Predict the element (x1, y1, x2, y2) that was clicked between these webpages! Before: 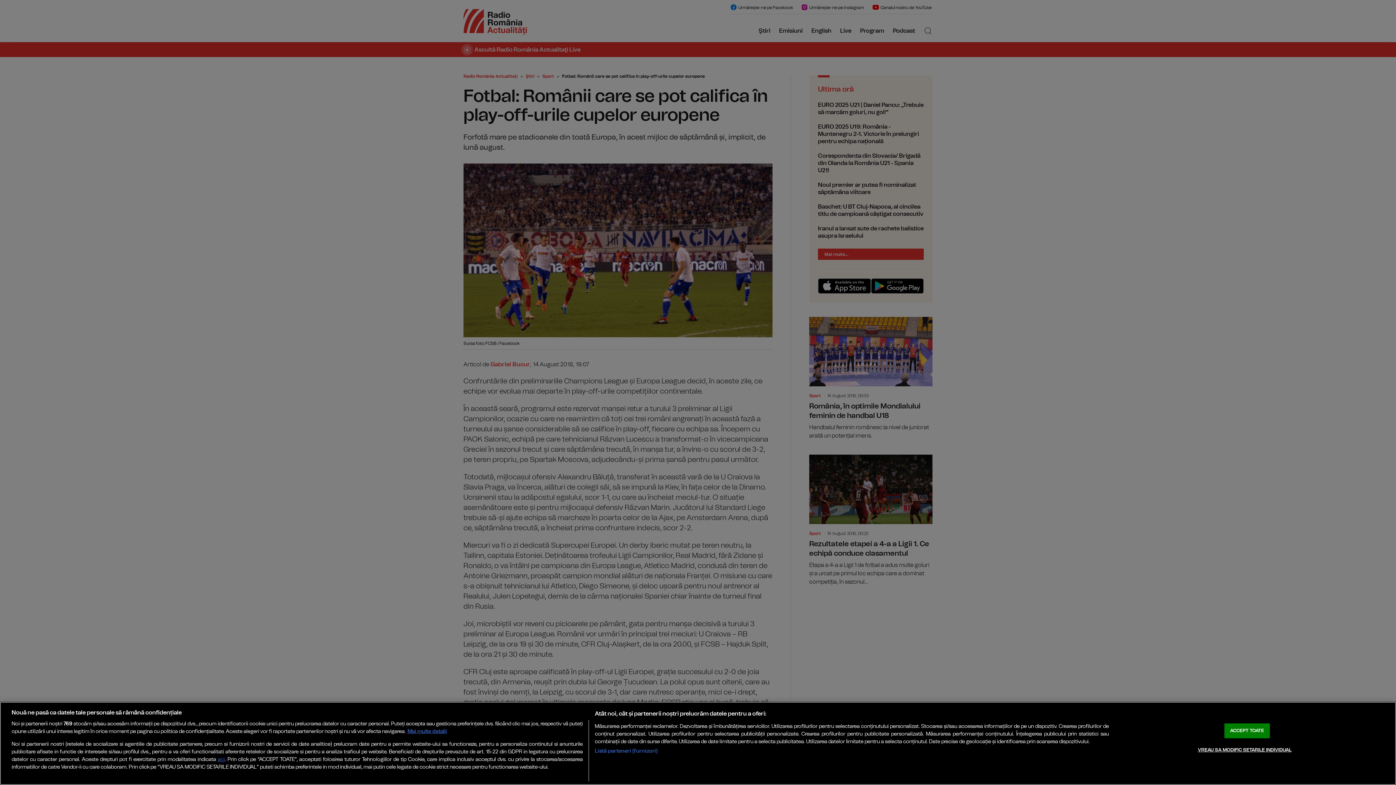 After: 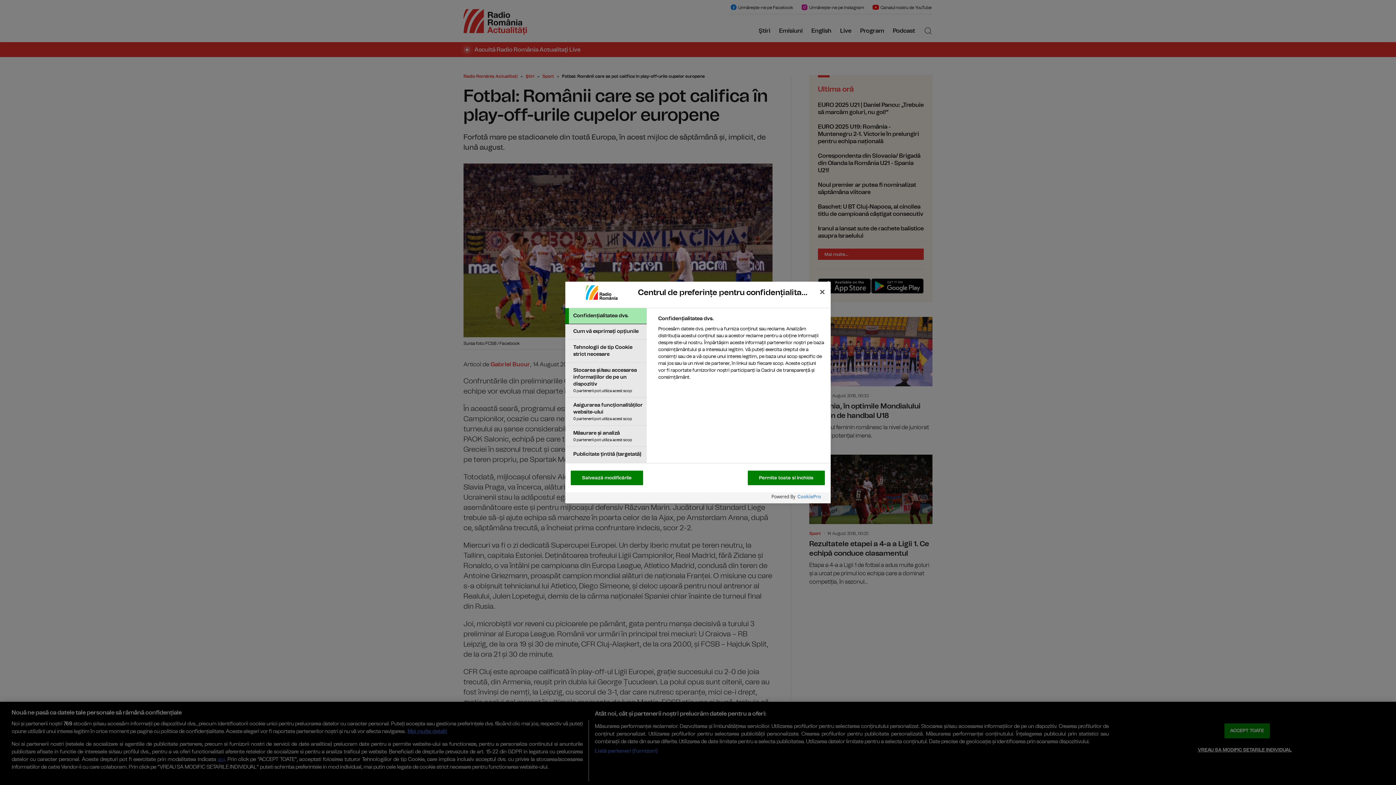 Action: label: VREAU SA MODIFIC SETARILE INDIVIDUAL bbox: (1198, 743, 1291, 757)